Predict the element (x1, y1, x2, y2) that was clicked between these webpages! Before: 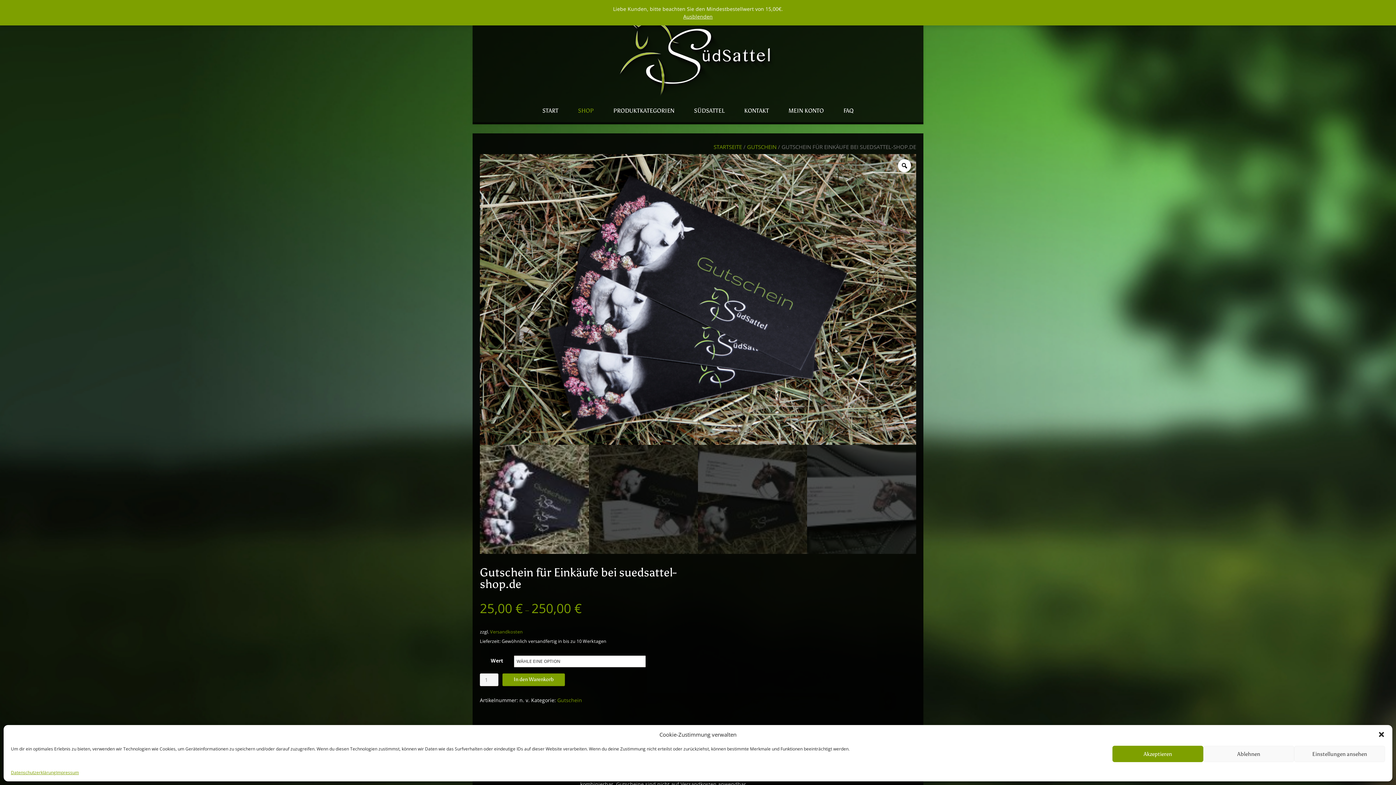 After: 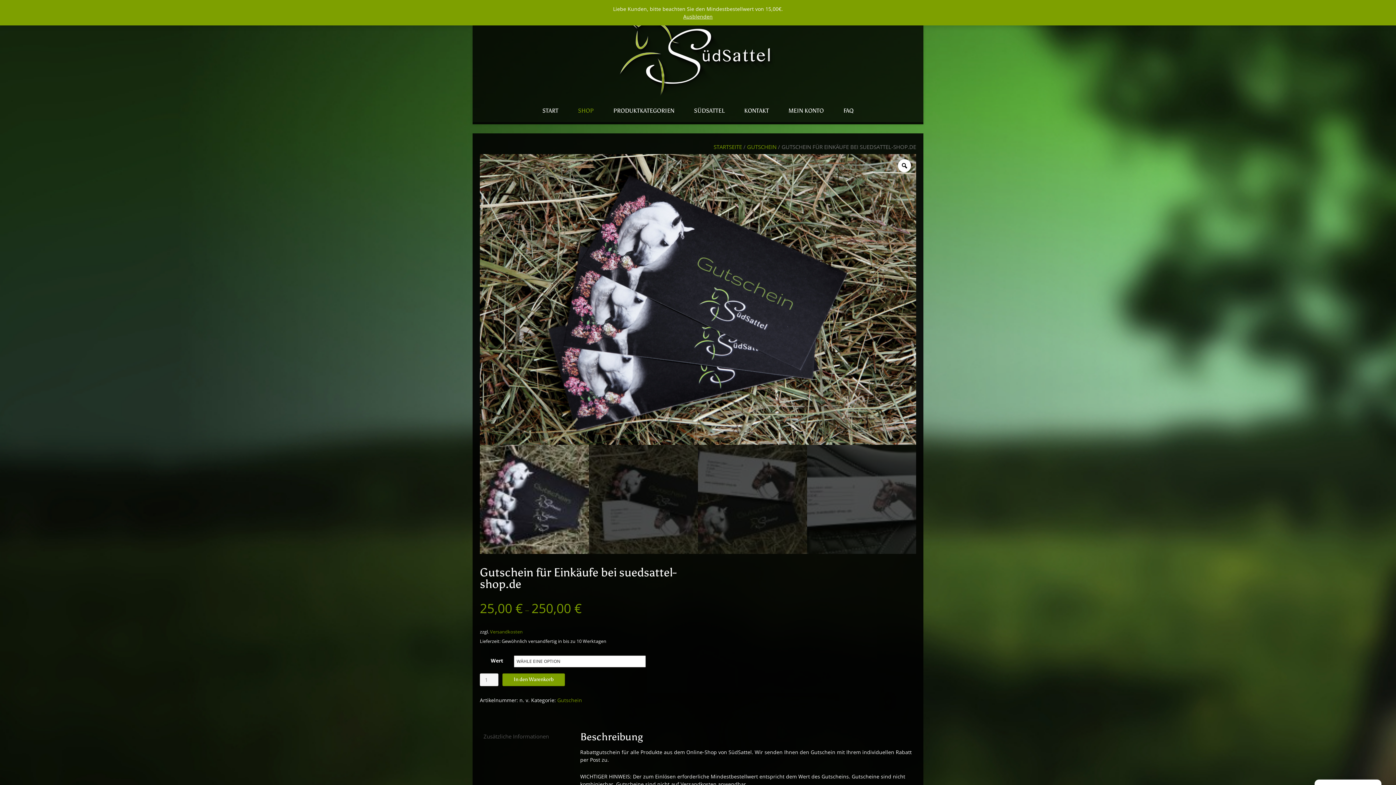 Action: bbox: (1378, 731, 1385, 738) label: Dialog schließen